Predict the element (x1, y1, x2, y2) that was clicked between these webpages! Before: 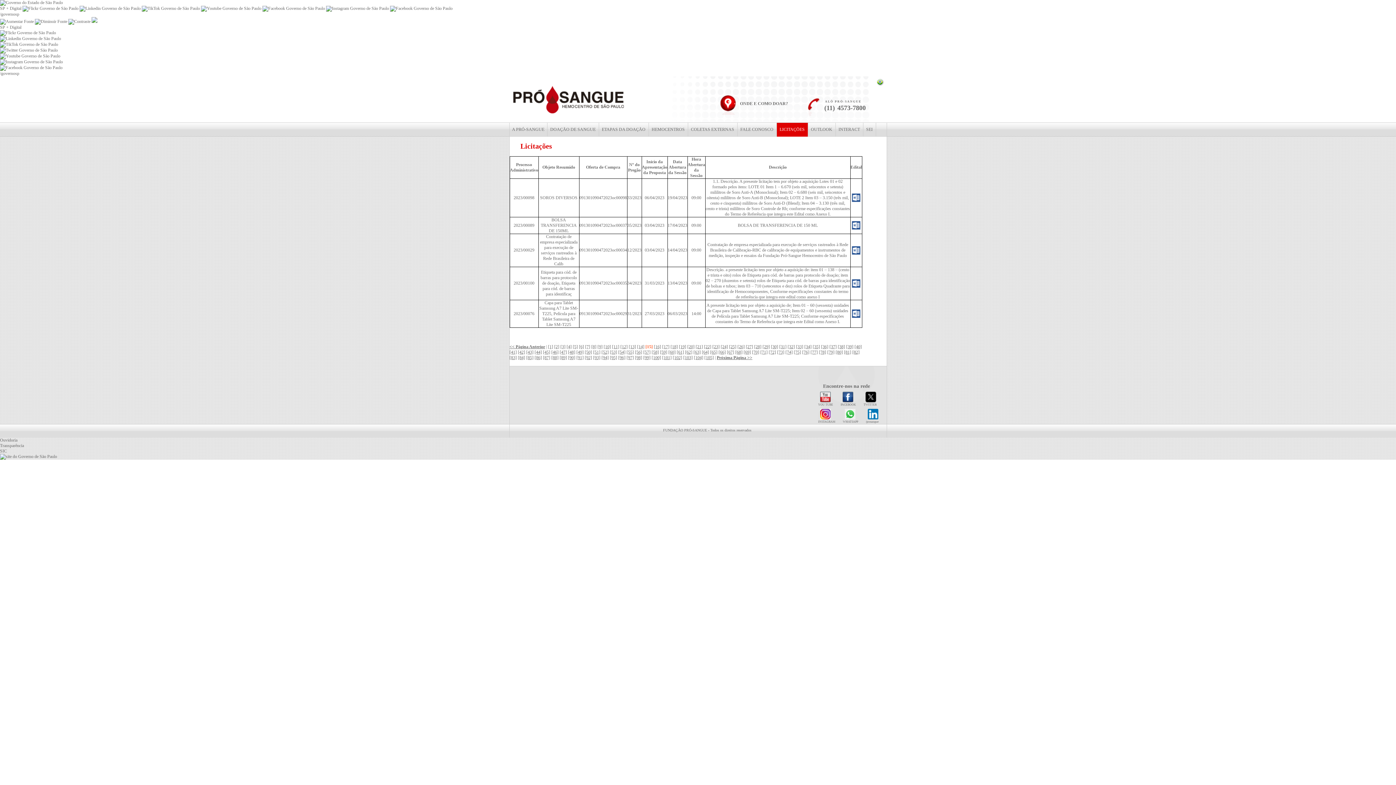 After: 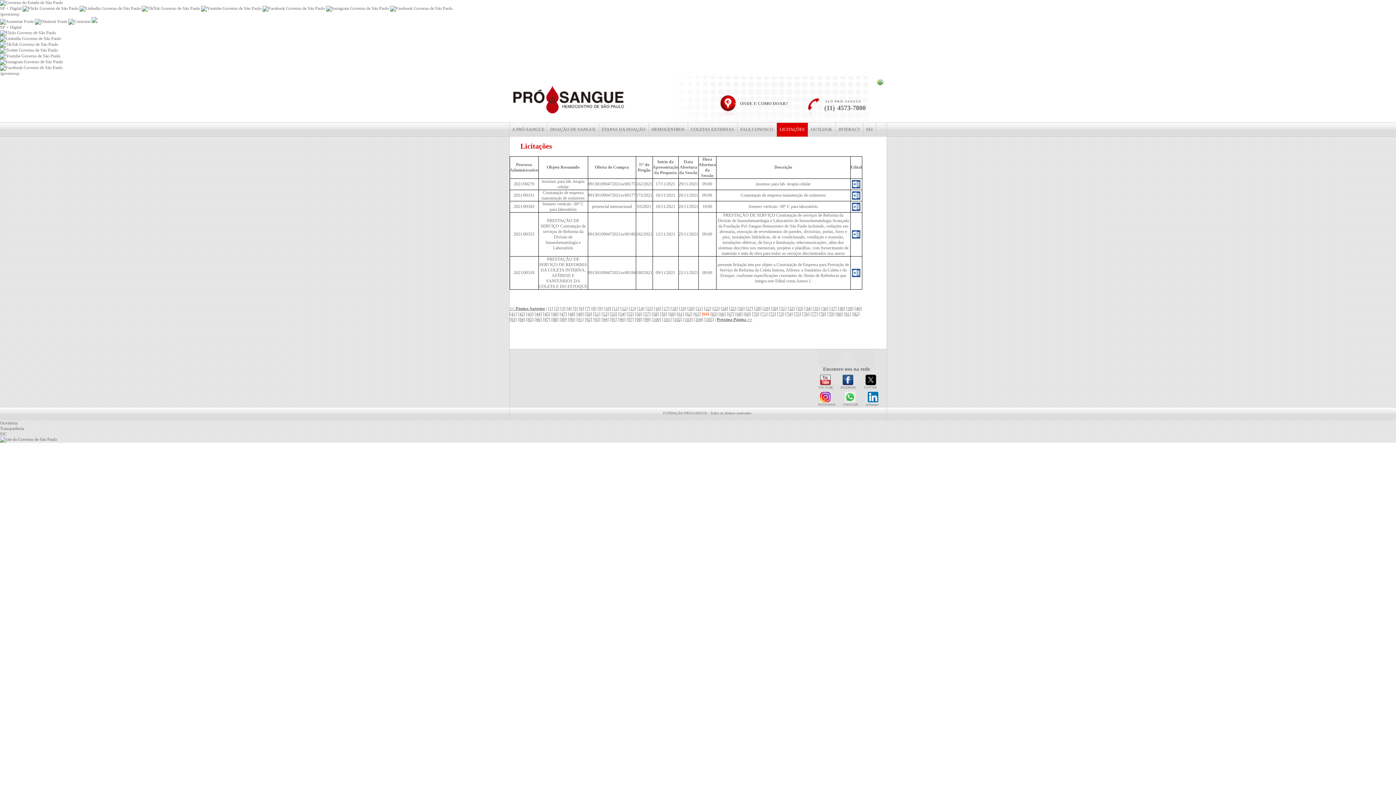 Action: label: [64] bbox: (702, 349, 709, 354)